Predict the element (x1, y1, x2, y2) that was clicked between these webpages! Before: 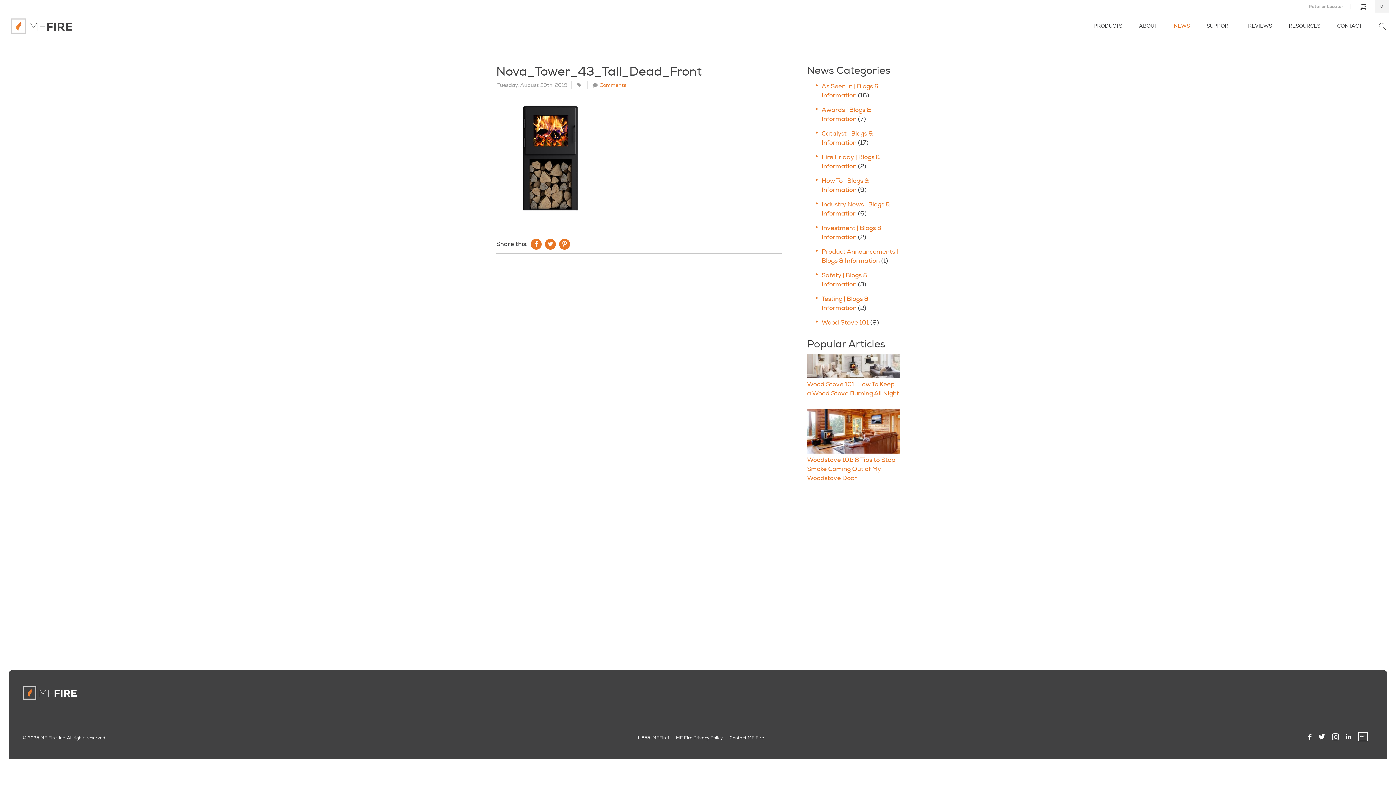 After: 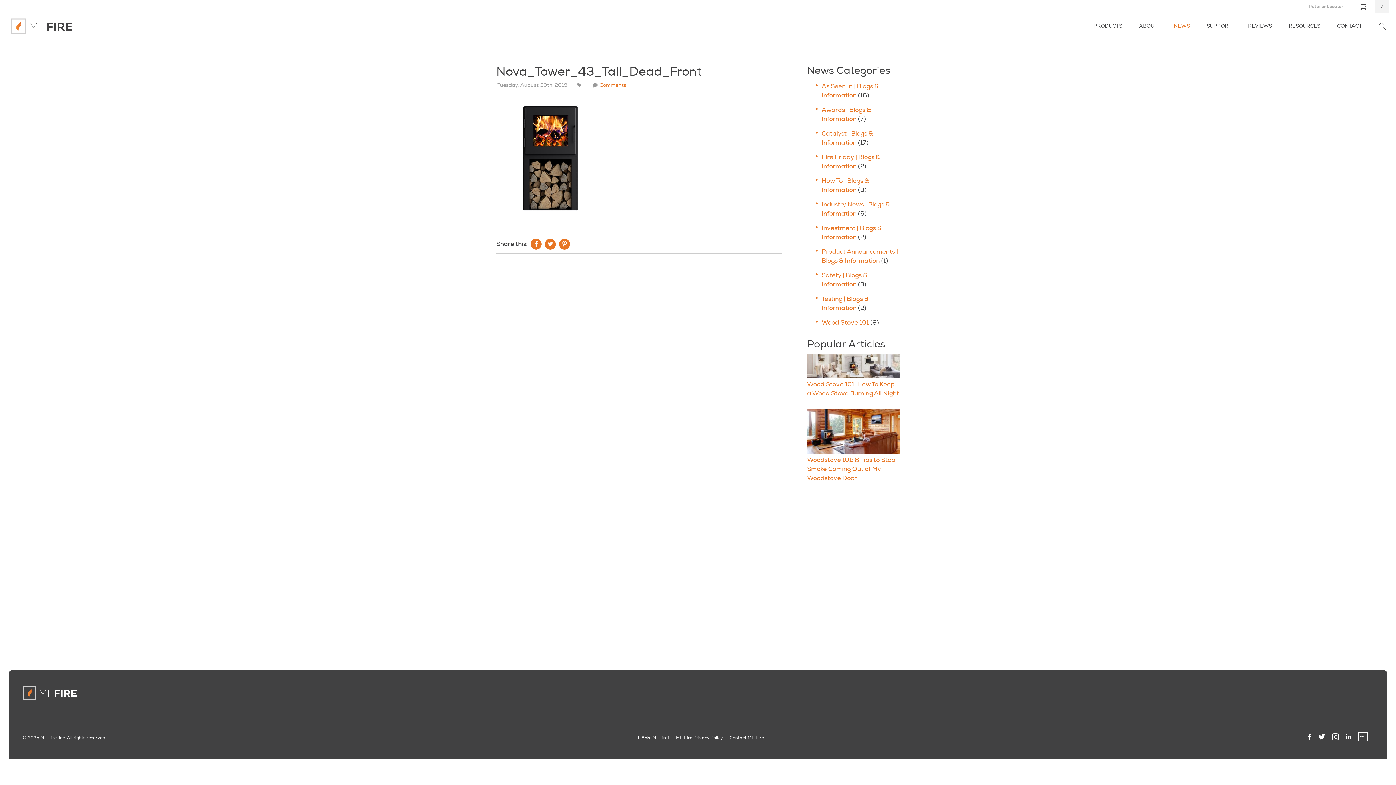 Action: bbox: (1356, 726, 1369, 744)